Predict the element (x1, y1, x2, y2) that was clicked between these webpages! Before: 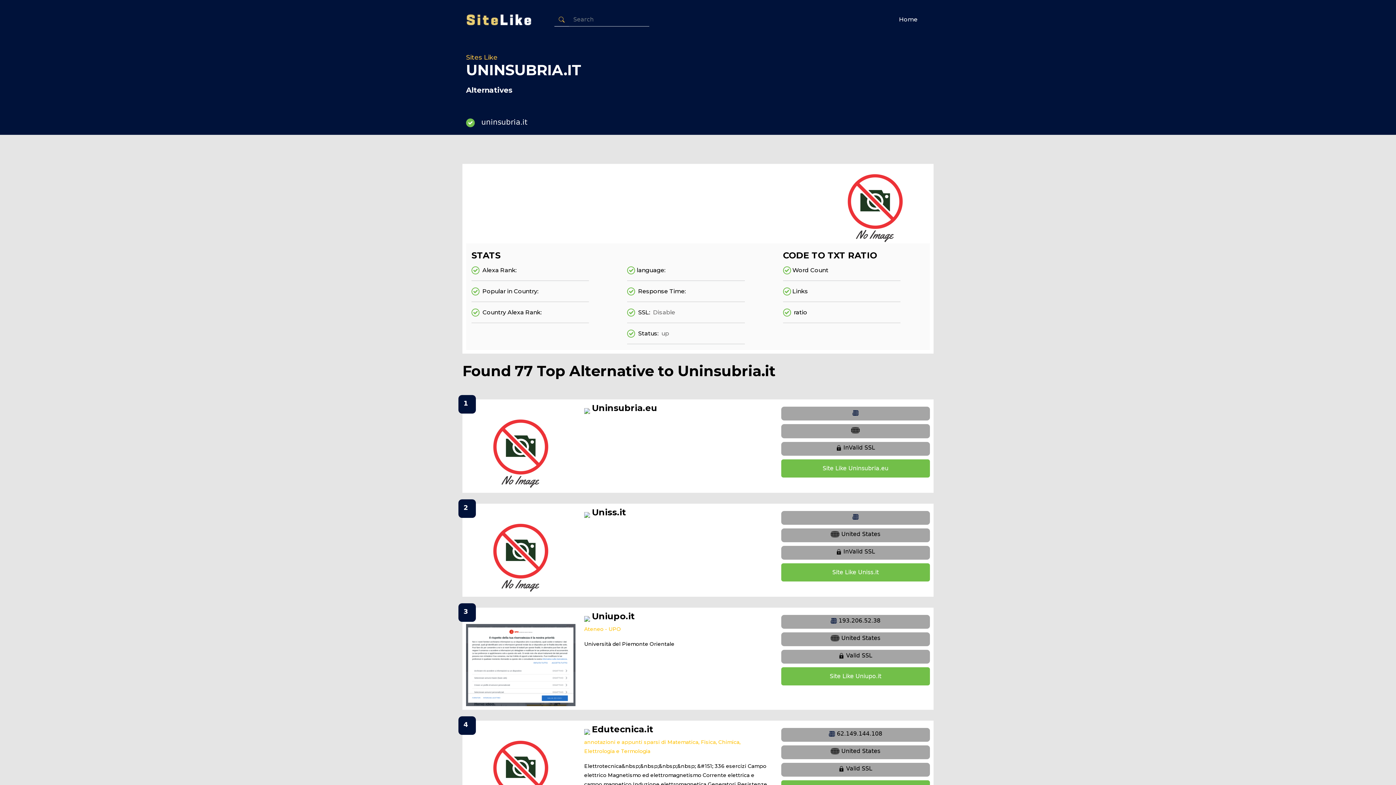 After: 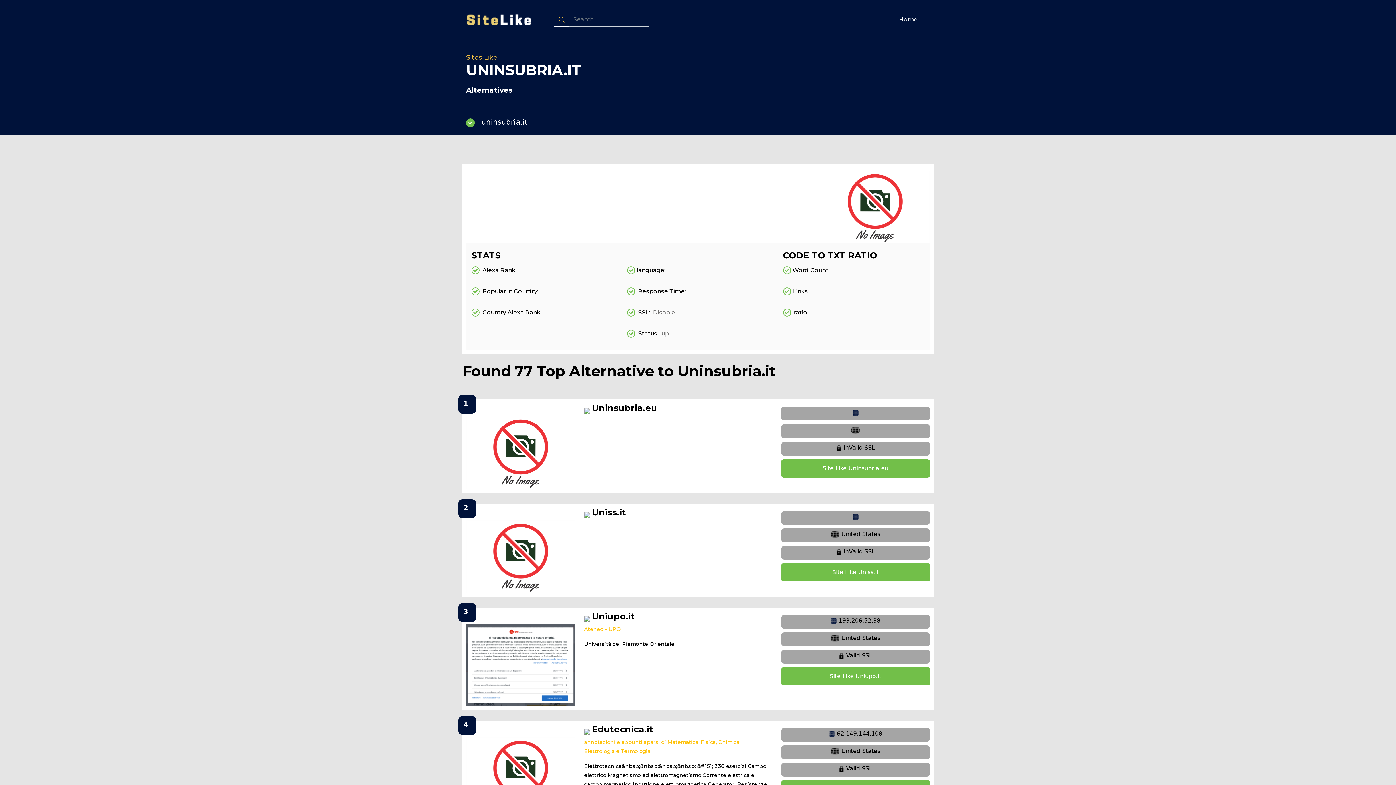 Action: label: uninsubria.it bbox: (481, 117, 527, 126)